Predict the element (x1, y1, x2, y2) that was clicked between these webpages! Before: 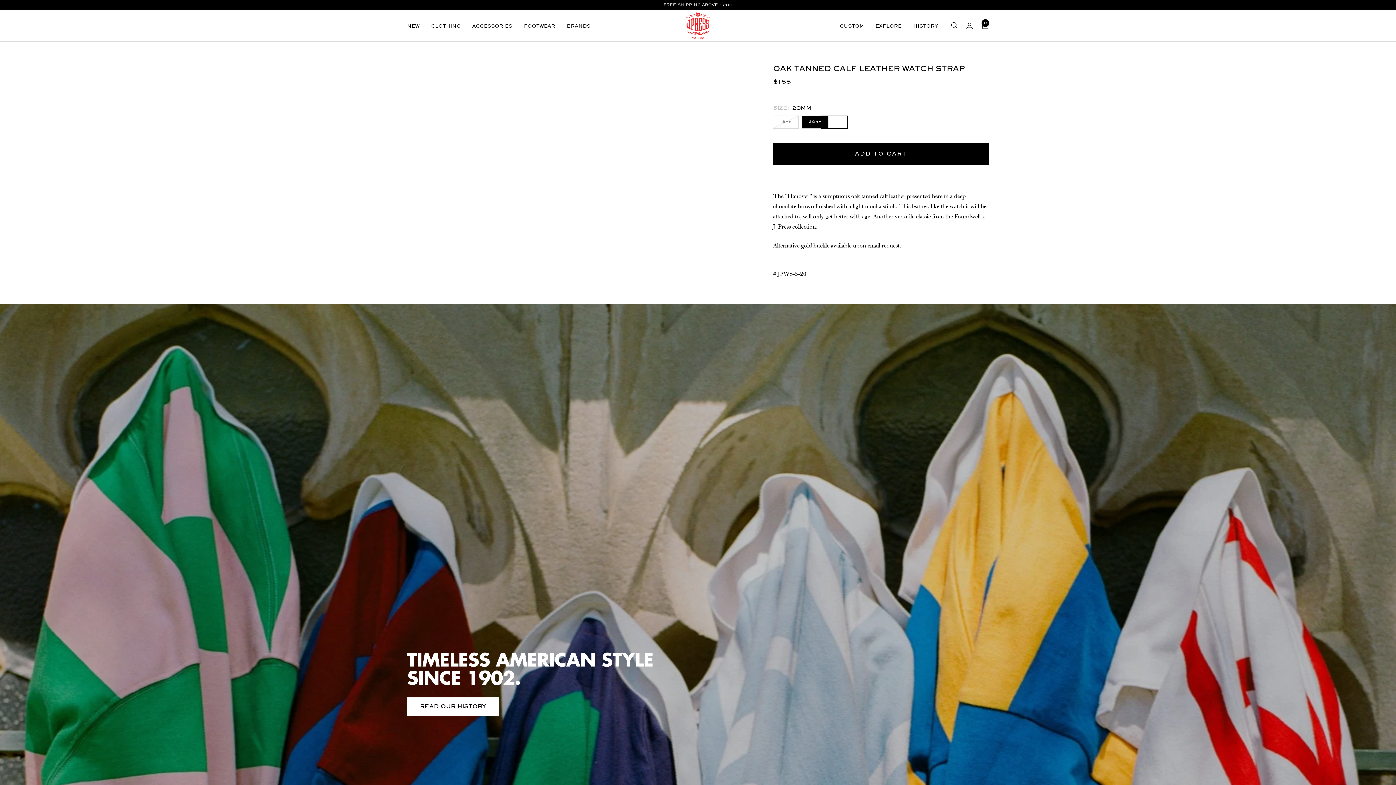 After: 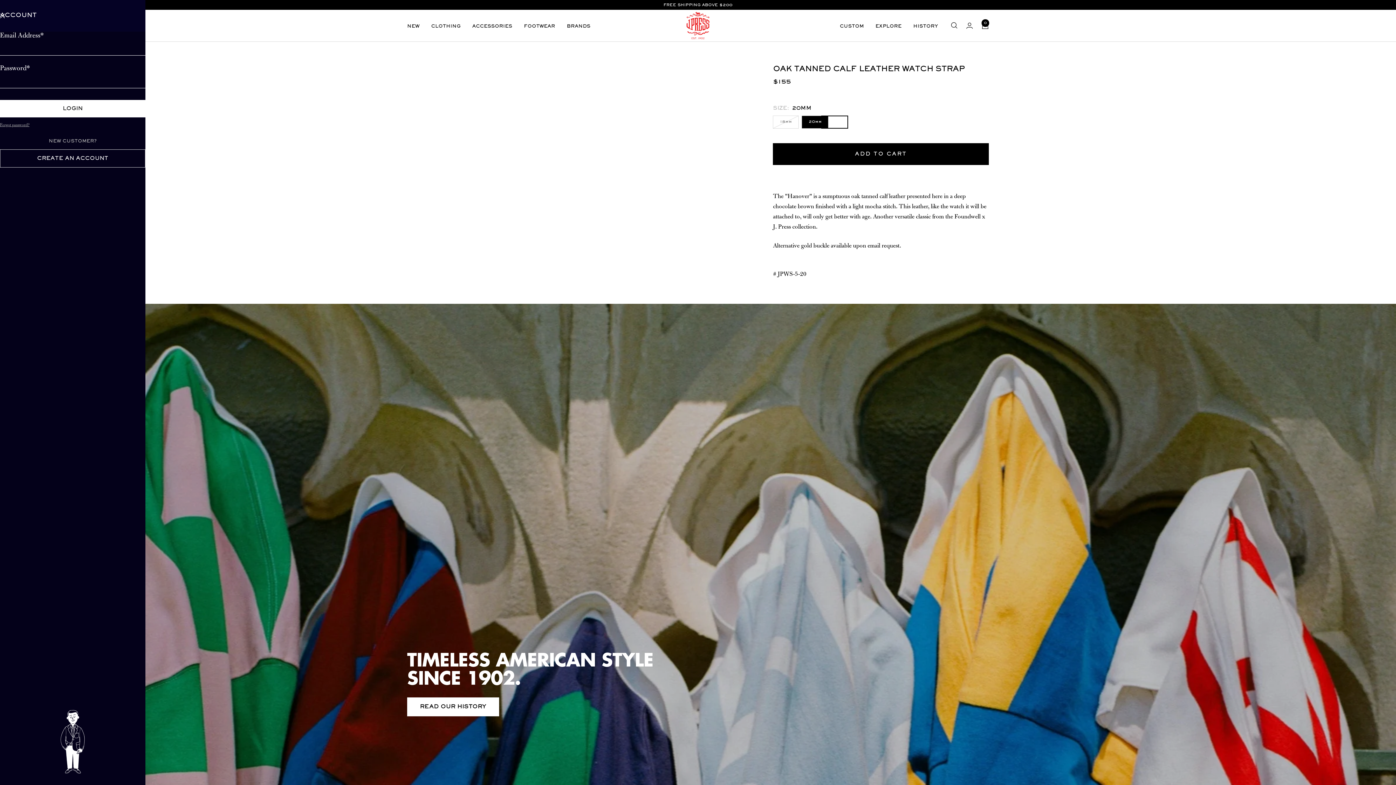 Action: label: Login bbox: (966, 22, 973, 28)